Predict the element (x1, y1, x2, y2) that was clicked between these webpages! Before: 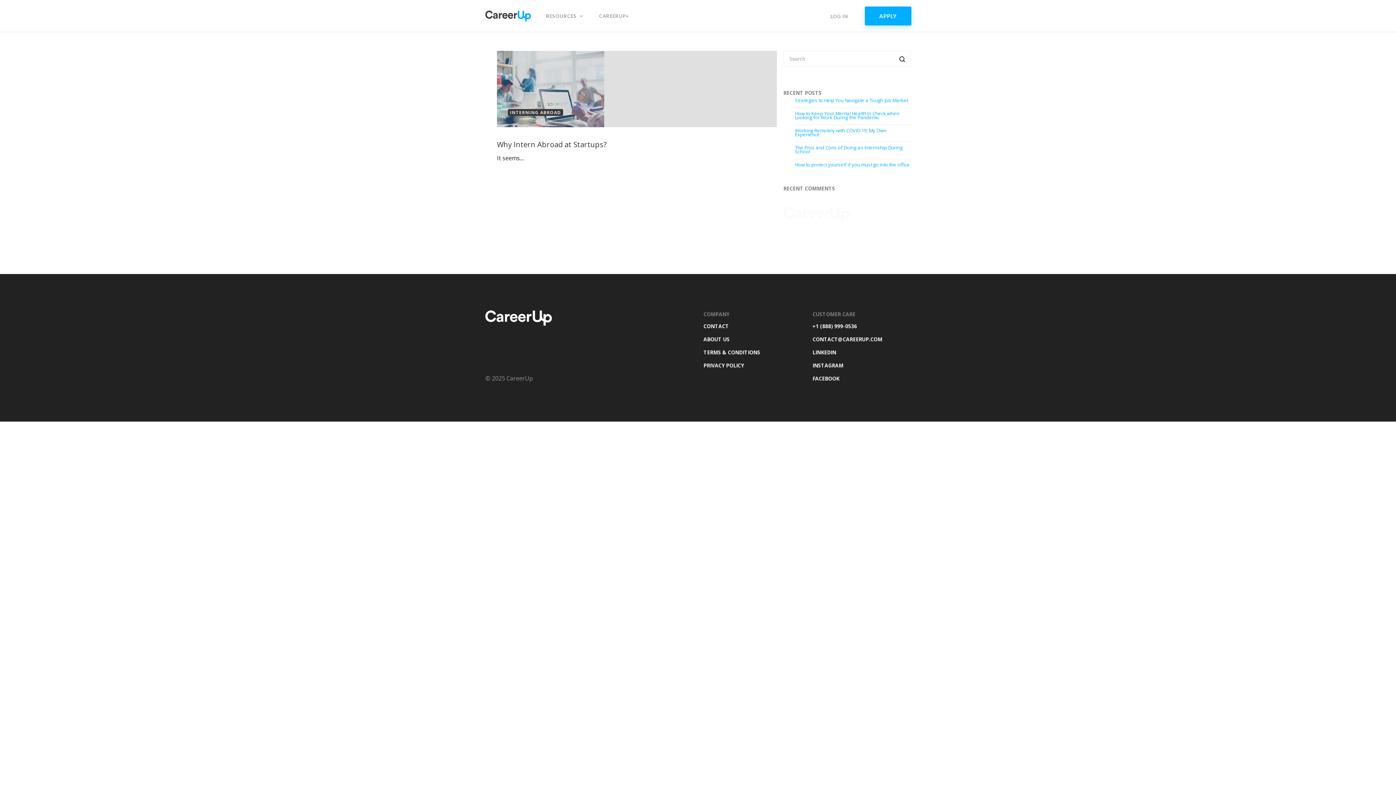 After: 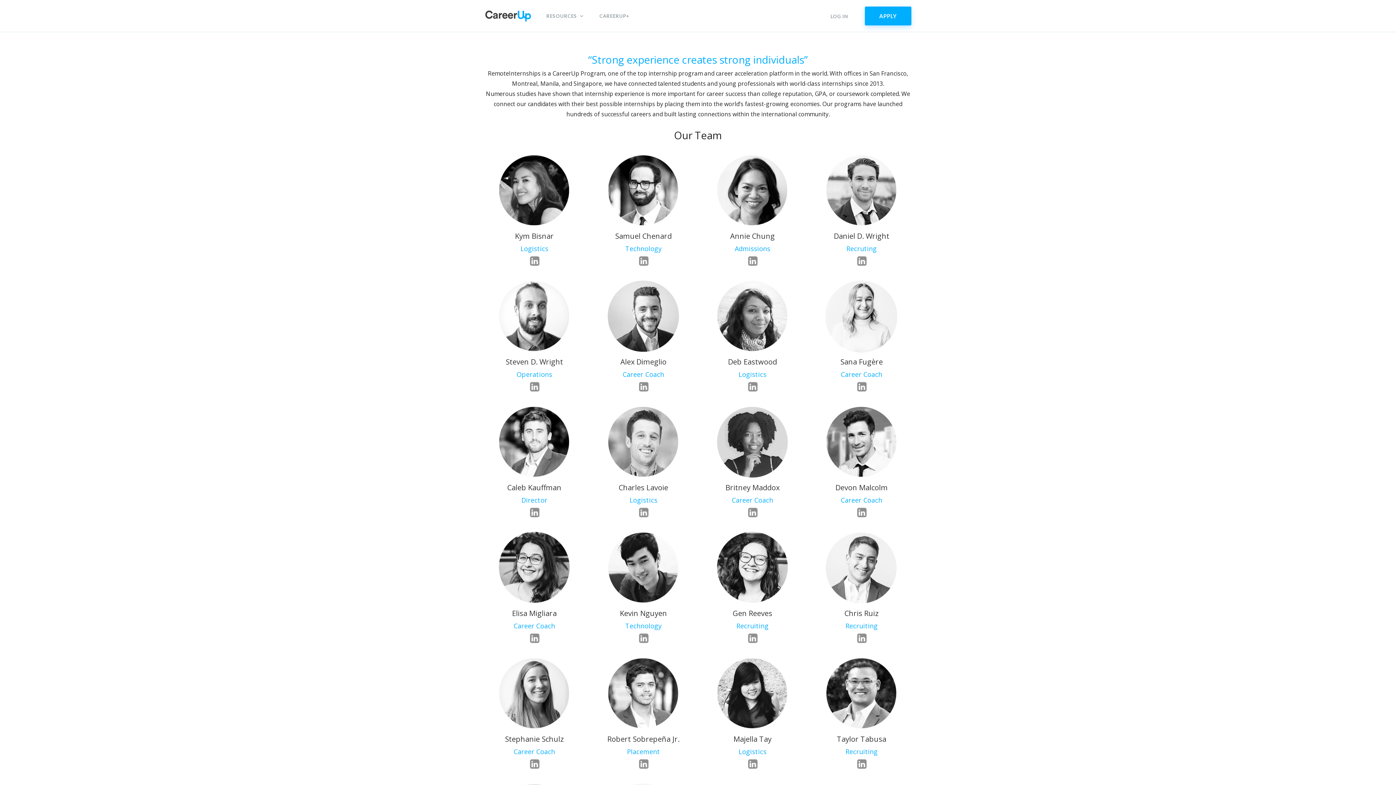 Action: label: ABOUT US bbox: (703, 333, 801, 346)